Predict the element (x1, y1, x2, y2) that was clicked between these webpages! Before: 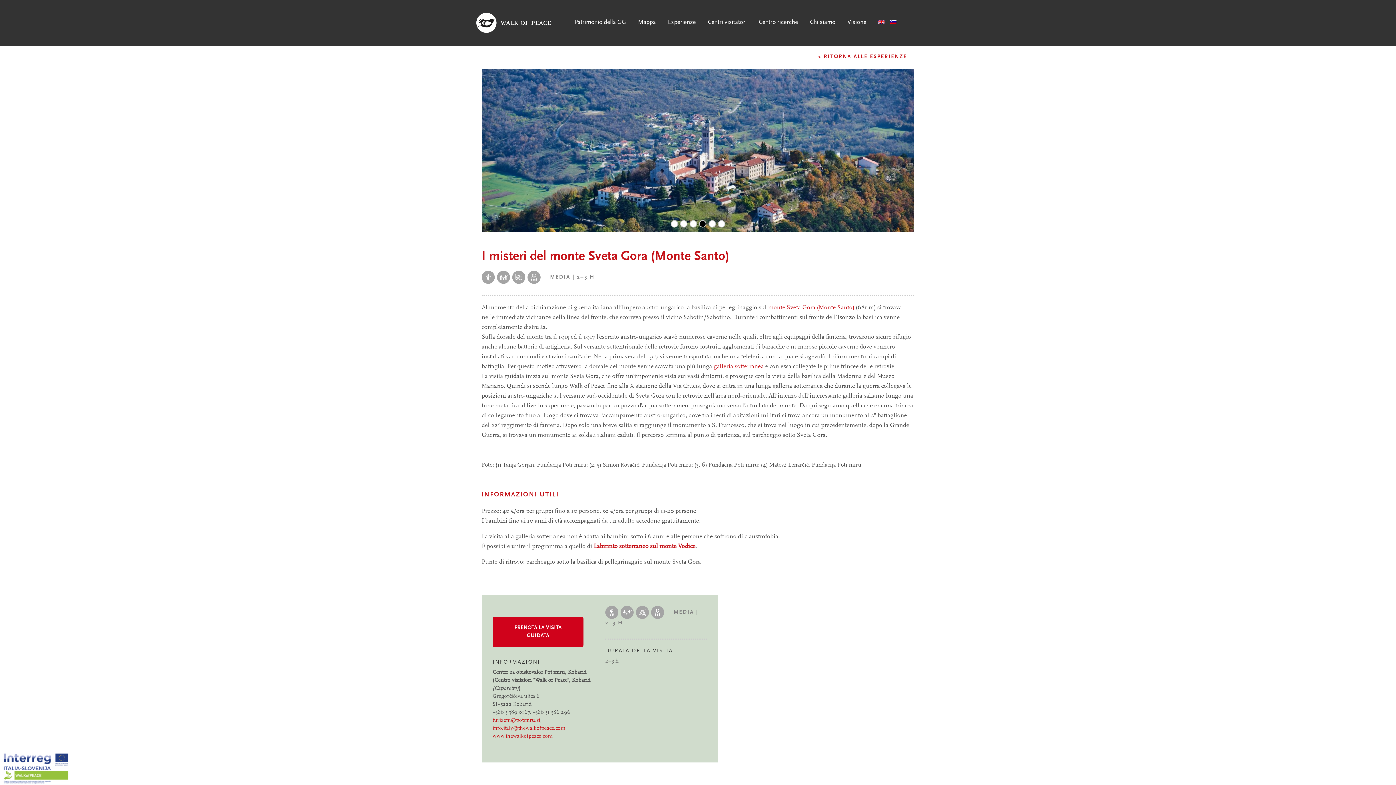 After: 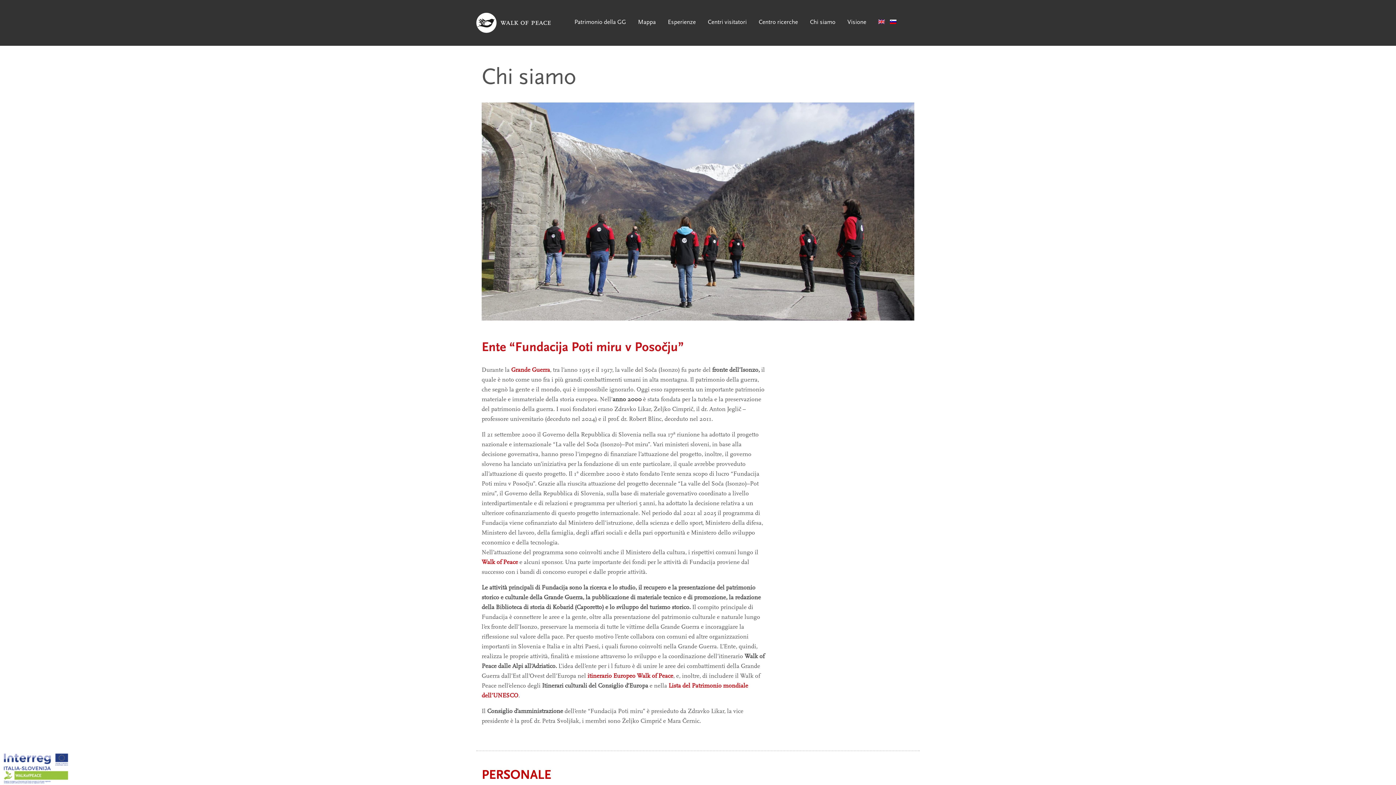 Action: label: Chi siamo bbox: (810, 19, 835, 25)